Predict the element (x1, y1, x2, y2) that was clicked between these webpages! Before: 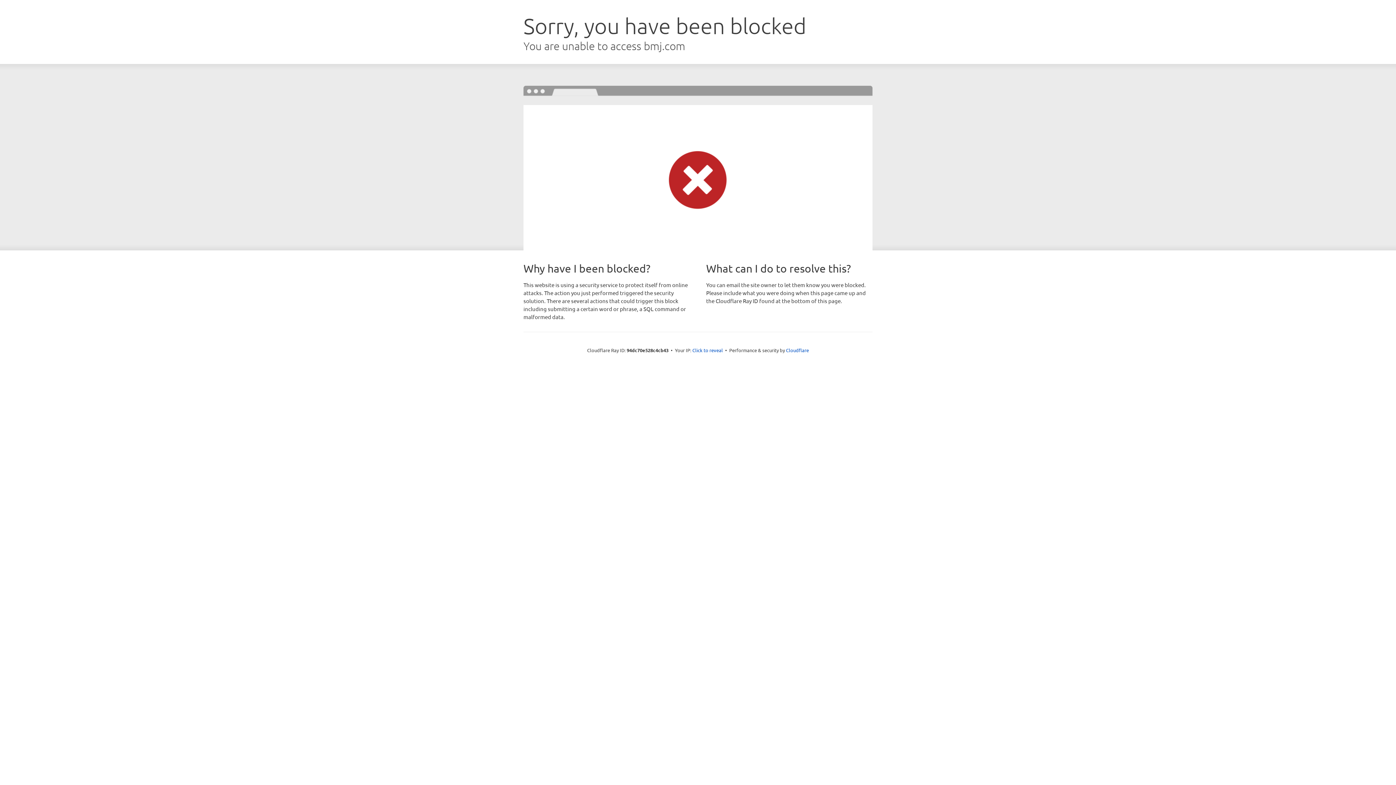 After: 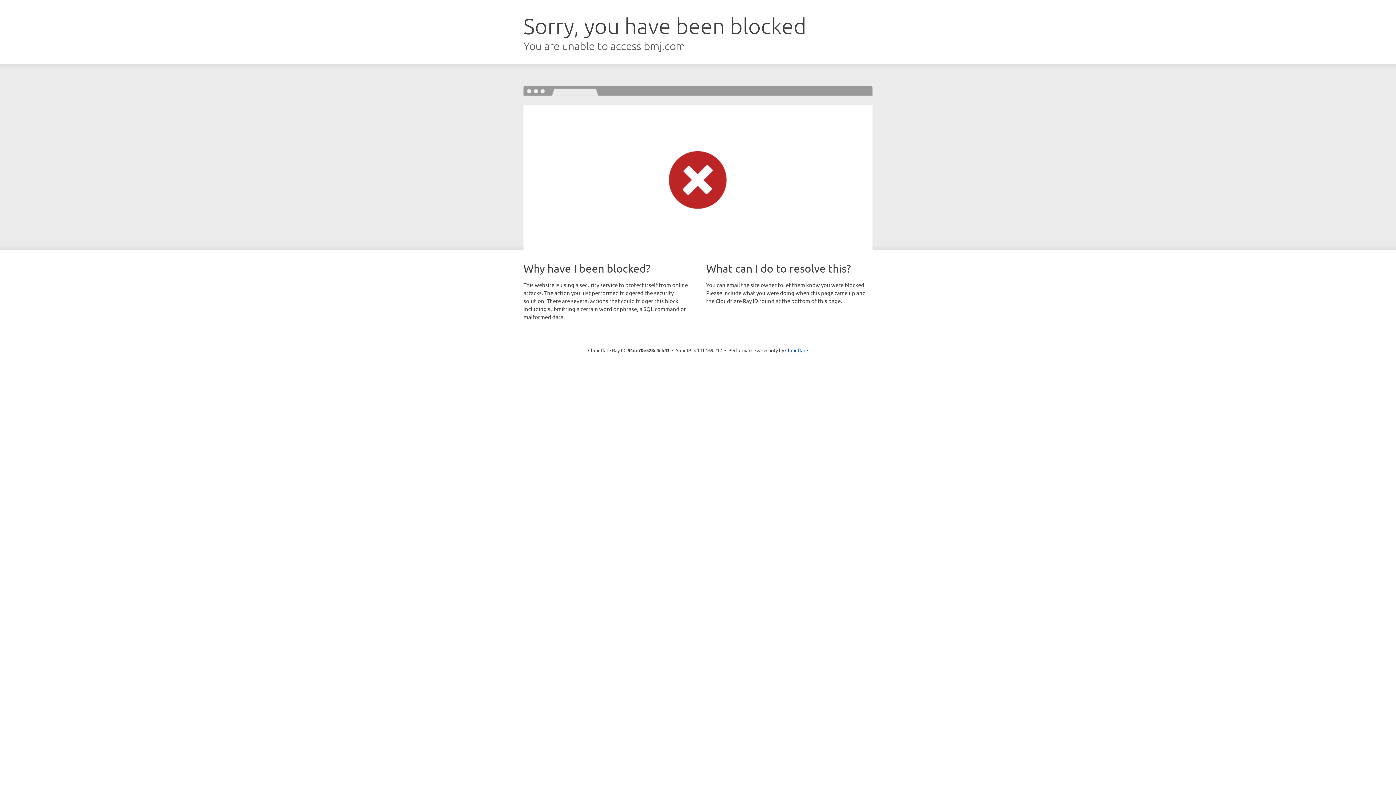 Action: bbox: (692, 346, 723, 353) label: Click to reveal